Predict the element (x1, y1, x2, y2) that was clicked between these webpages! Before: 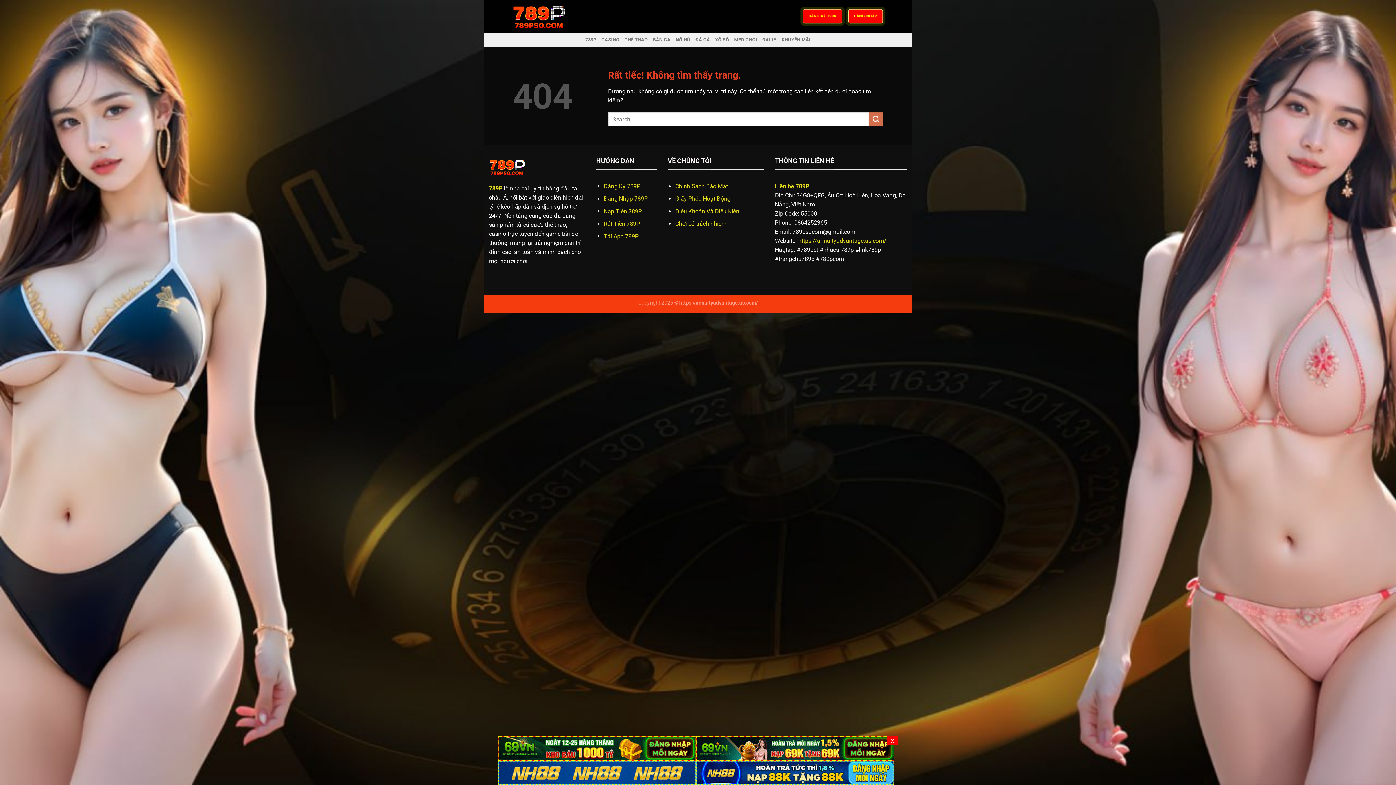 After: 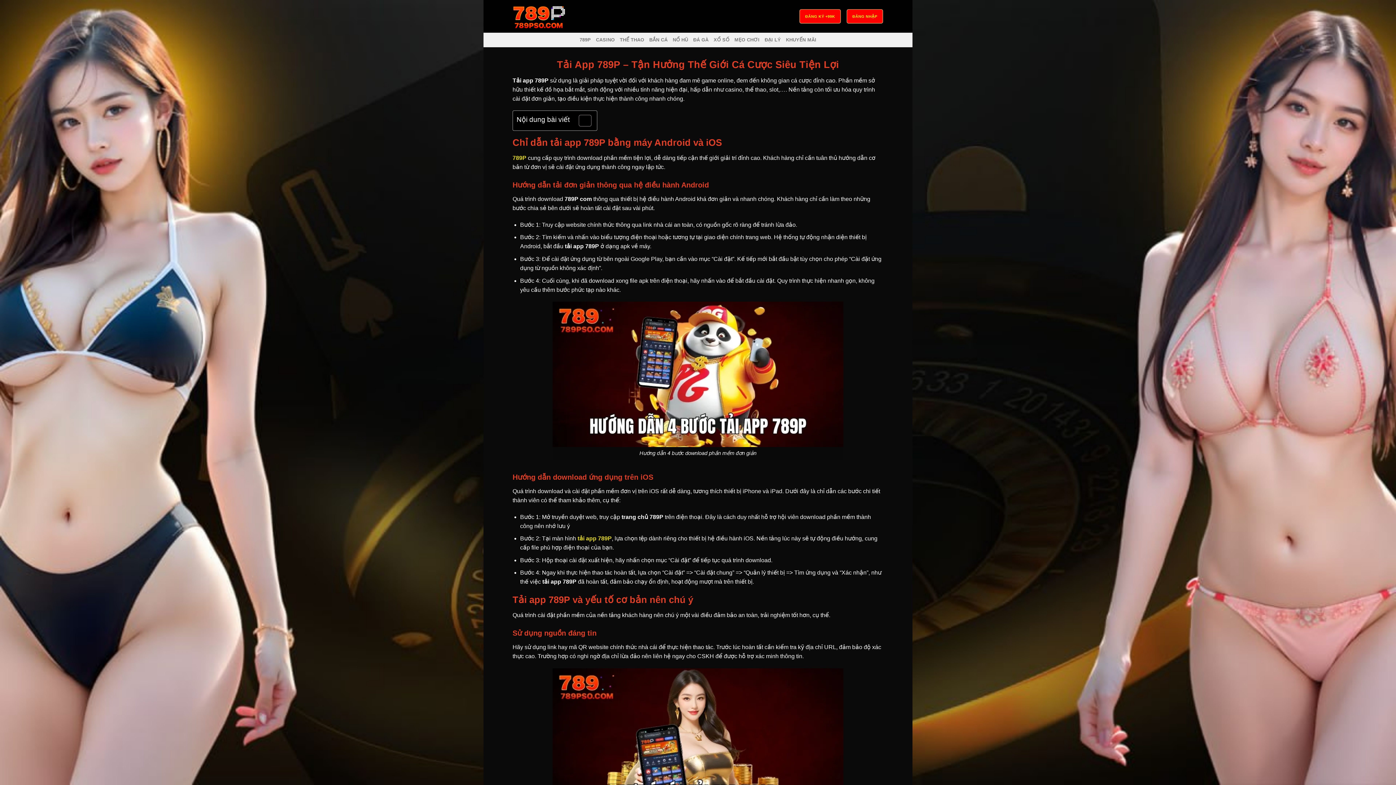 Action: label: Tải App 789P bbox: (603, 233, 638, 240)